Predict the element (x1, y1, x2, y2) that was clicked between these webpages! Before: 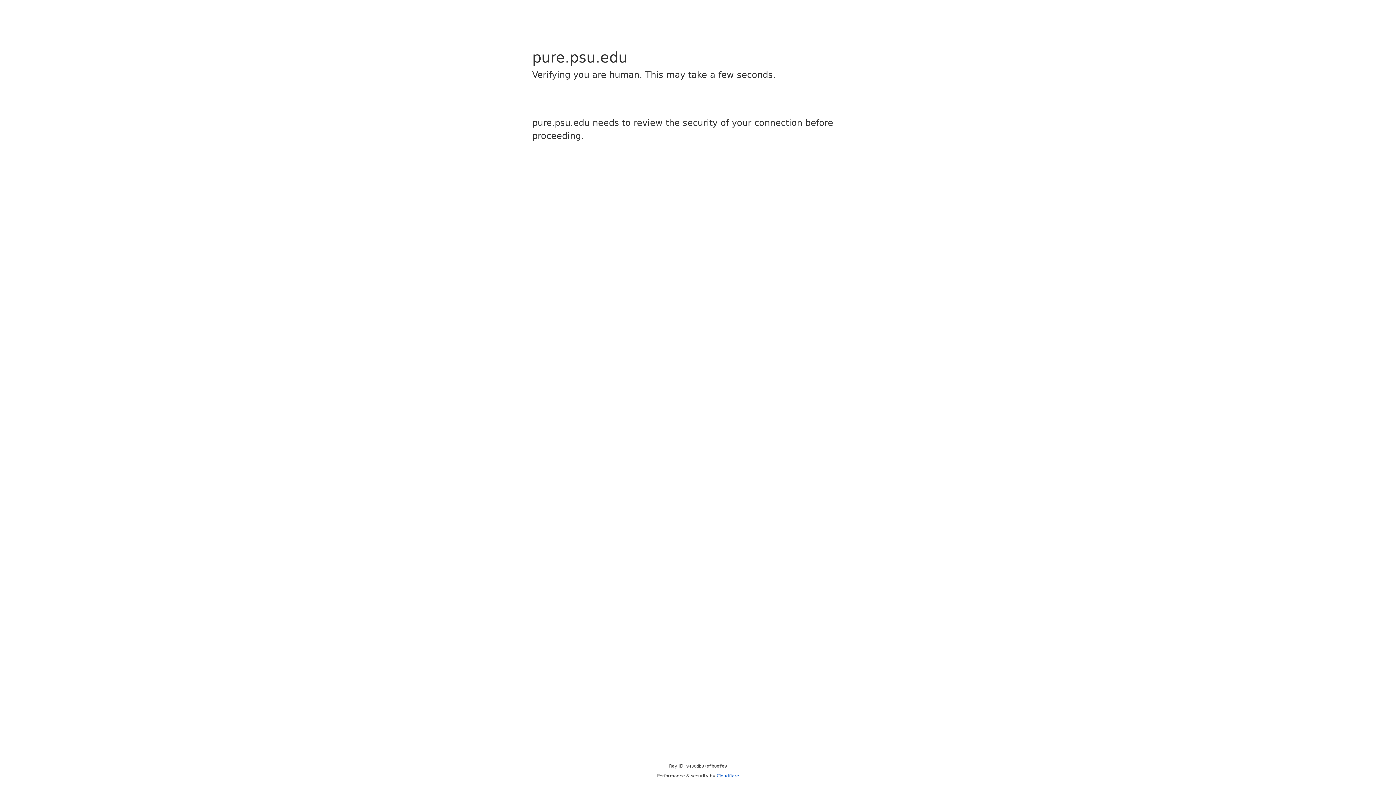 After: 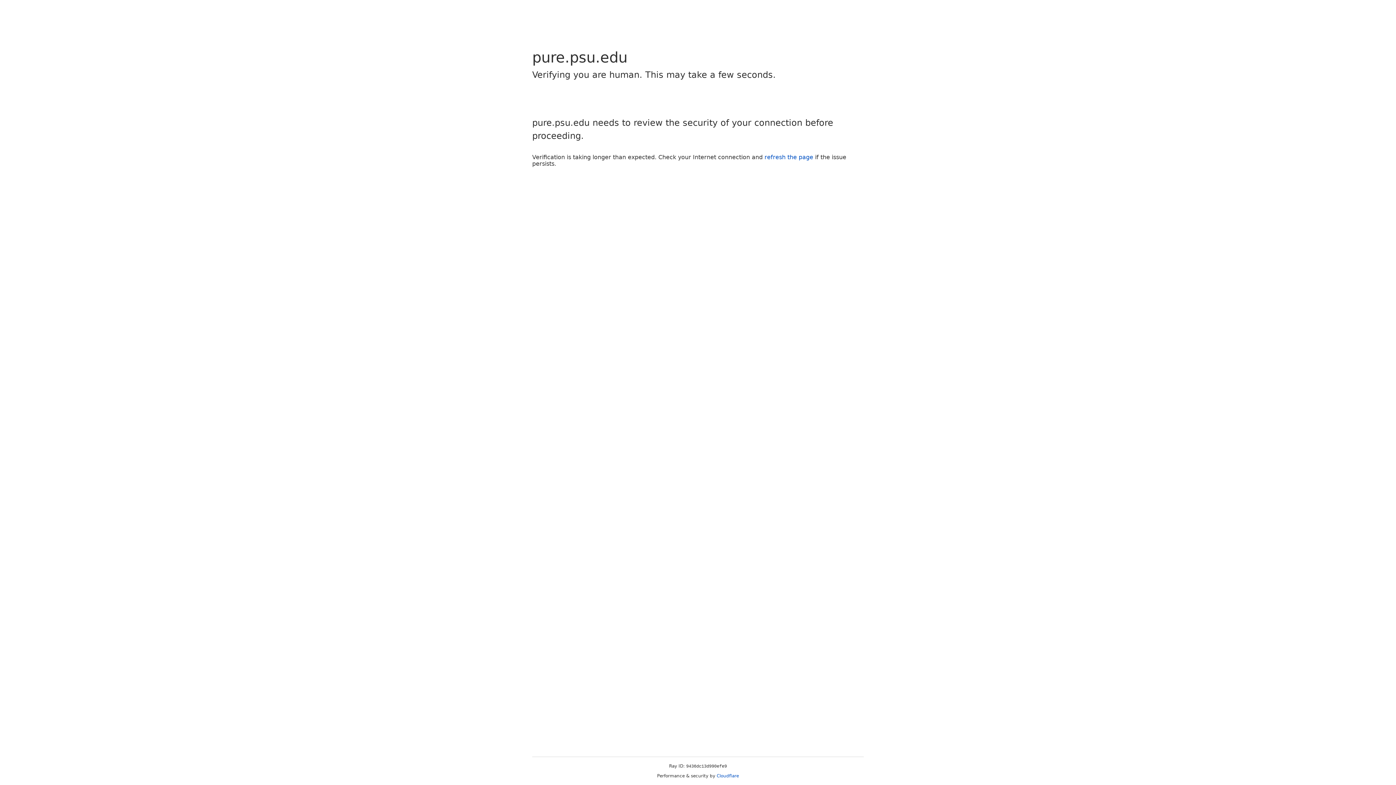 Action: bbox: (716, 773, 739, 778) label: Cloudflare